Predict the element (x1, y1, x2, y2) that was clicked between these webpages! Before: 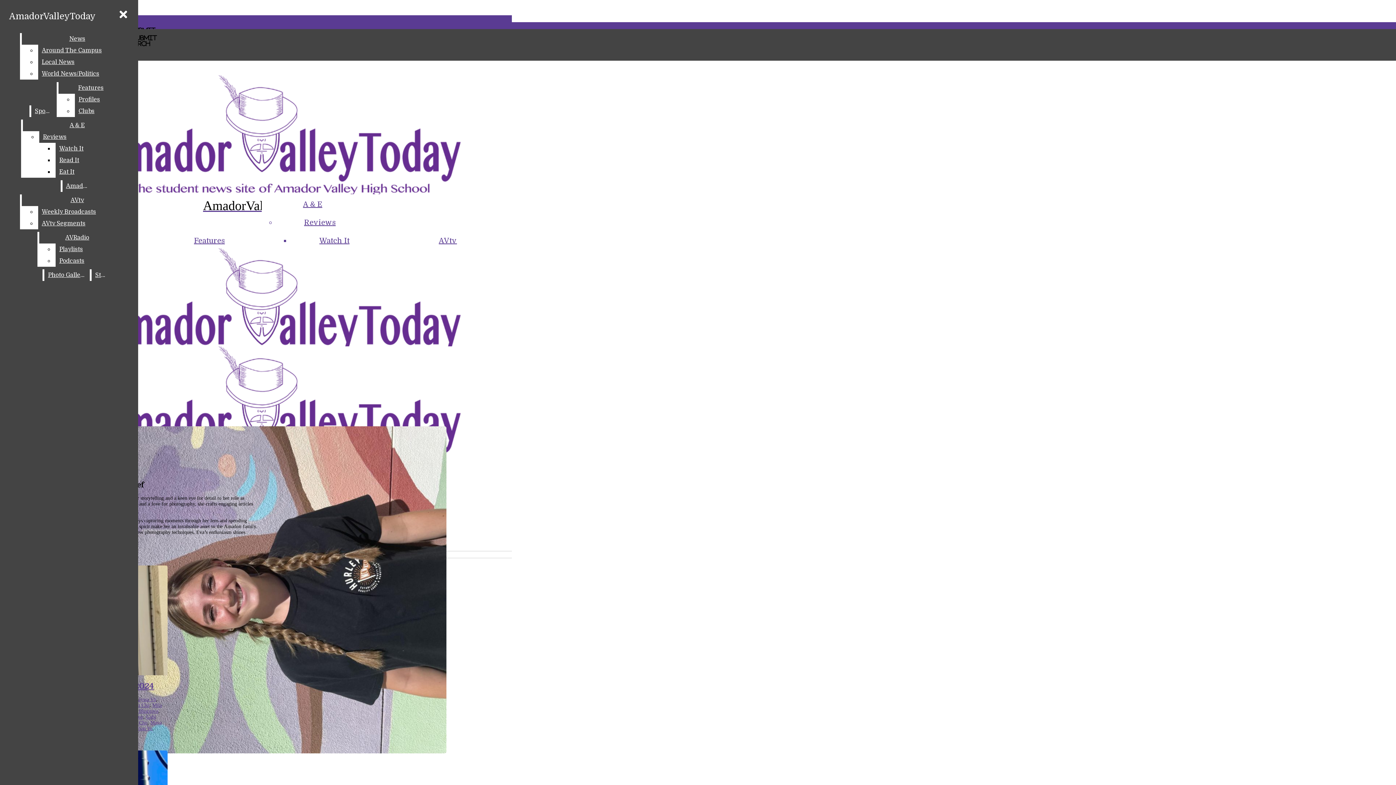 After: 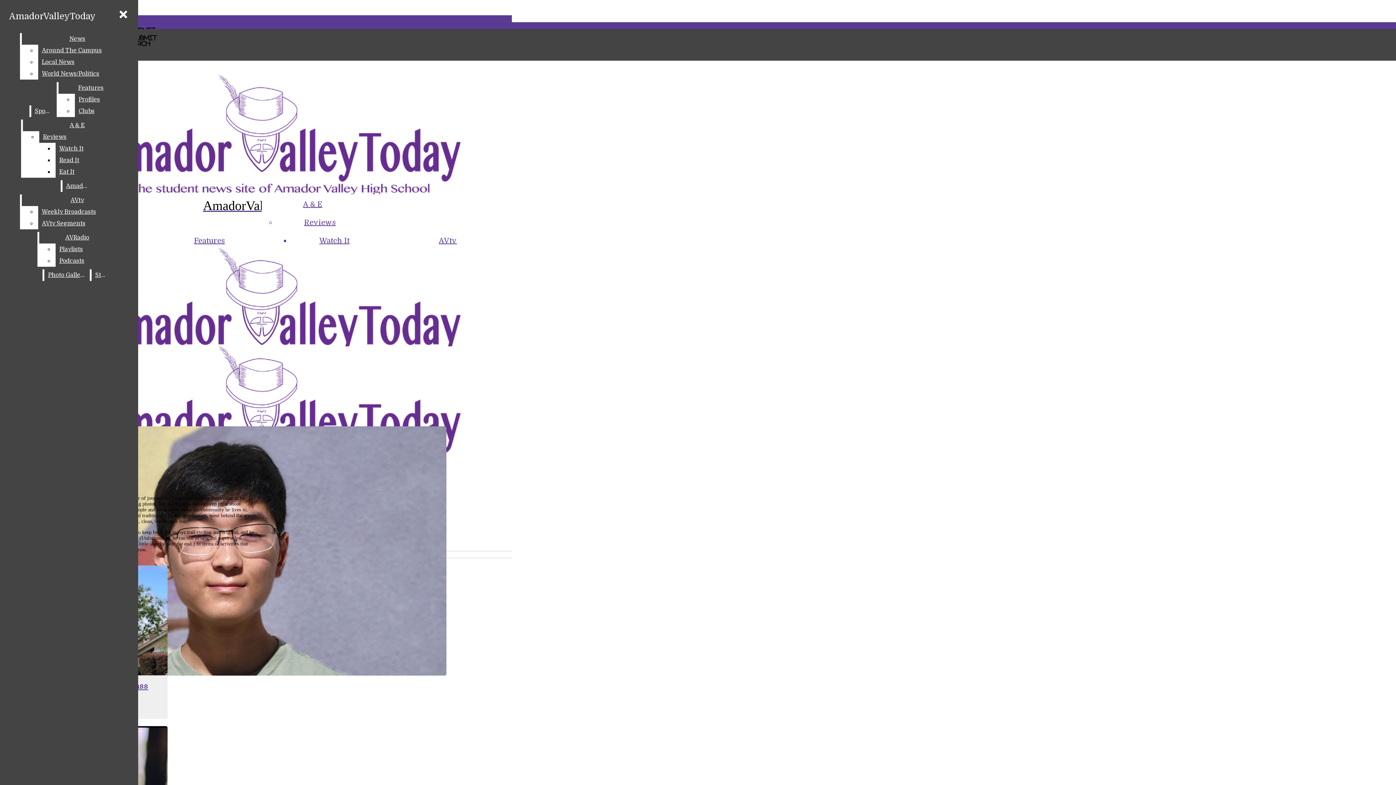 Action: bbox: (133, 703, 149, 708) label: Ian Cha